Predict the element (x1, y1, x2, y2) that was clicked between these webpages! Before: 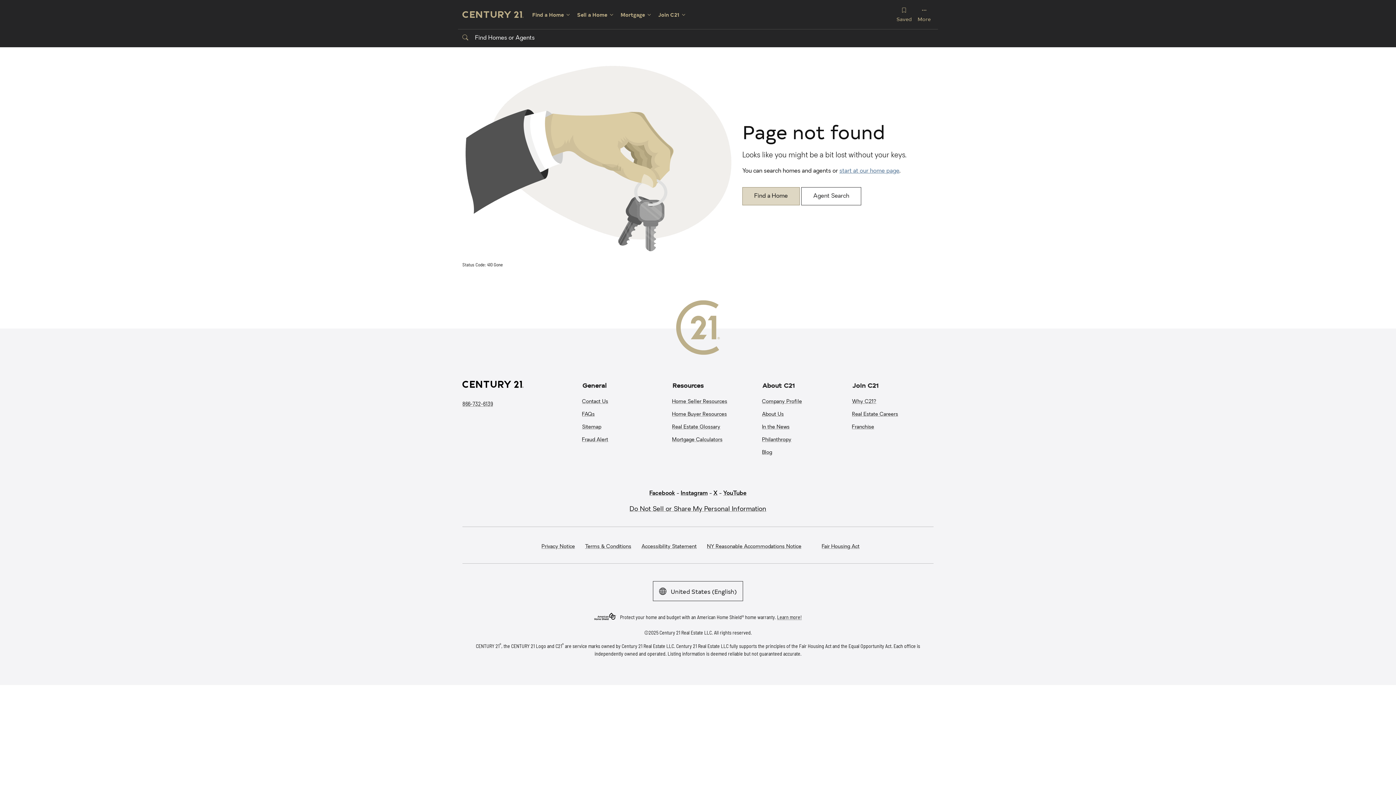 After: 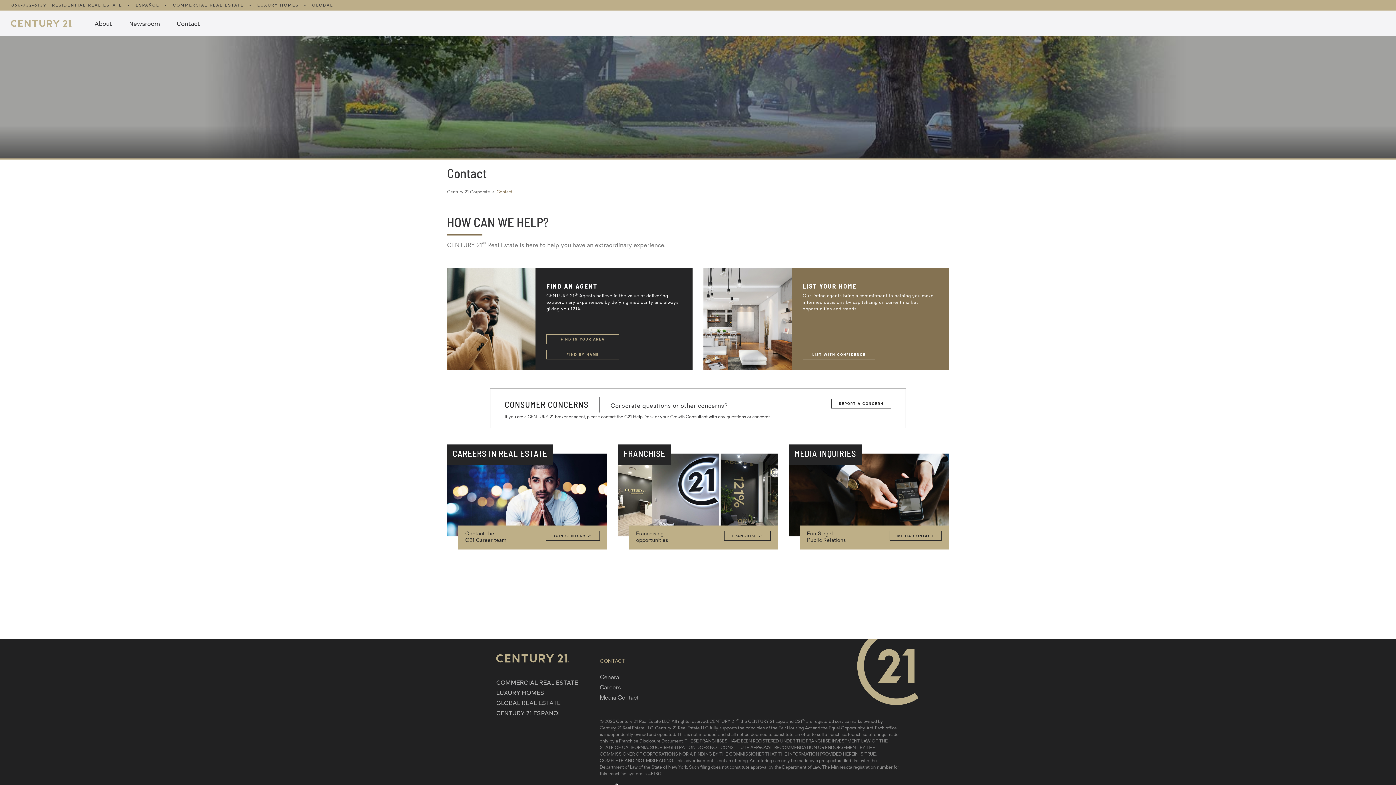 Action: bbox: (582, 399, 608, 404) label: Contact Us